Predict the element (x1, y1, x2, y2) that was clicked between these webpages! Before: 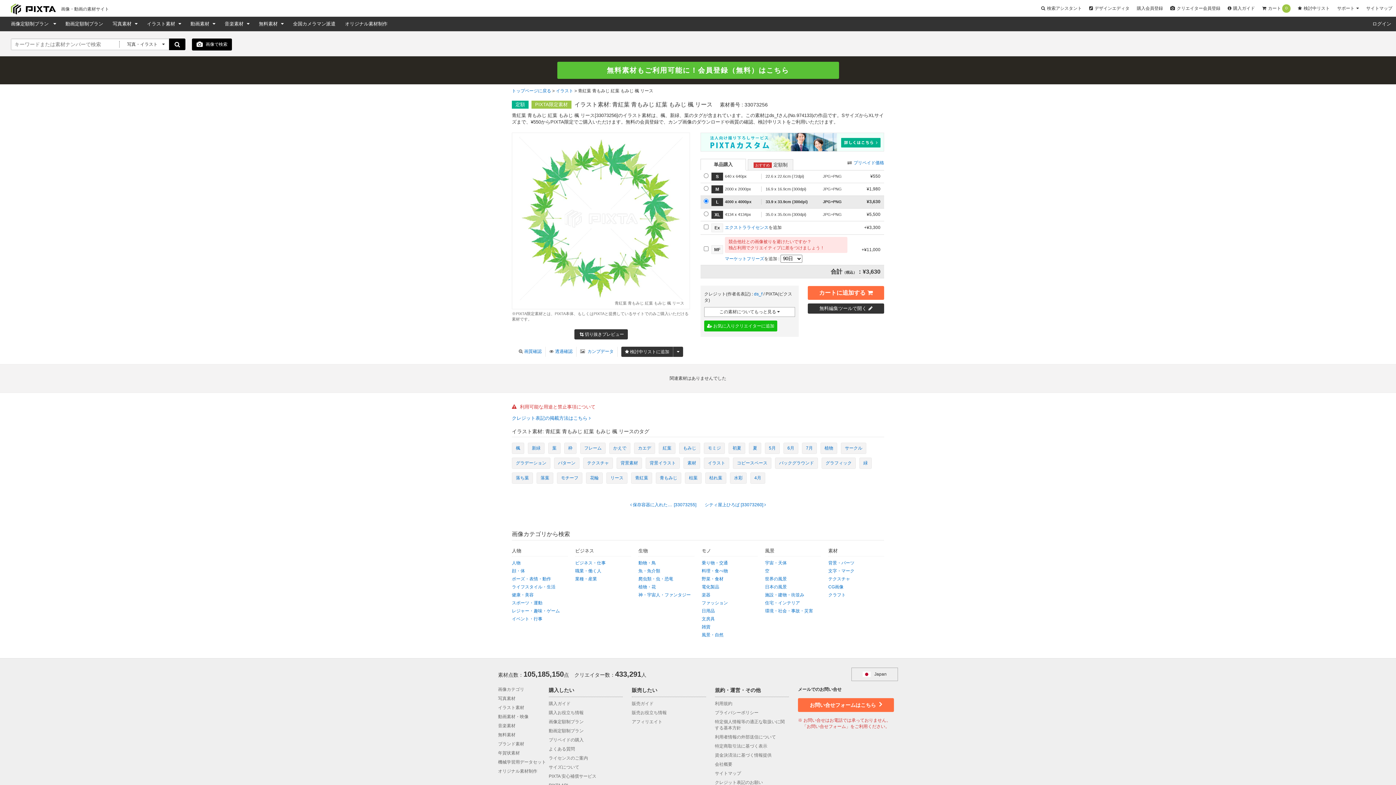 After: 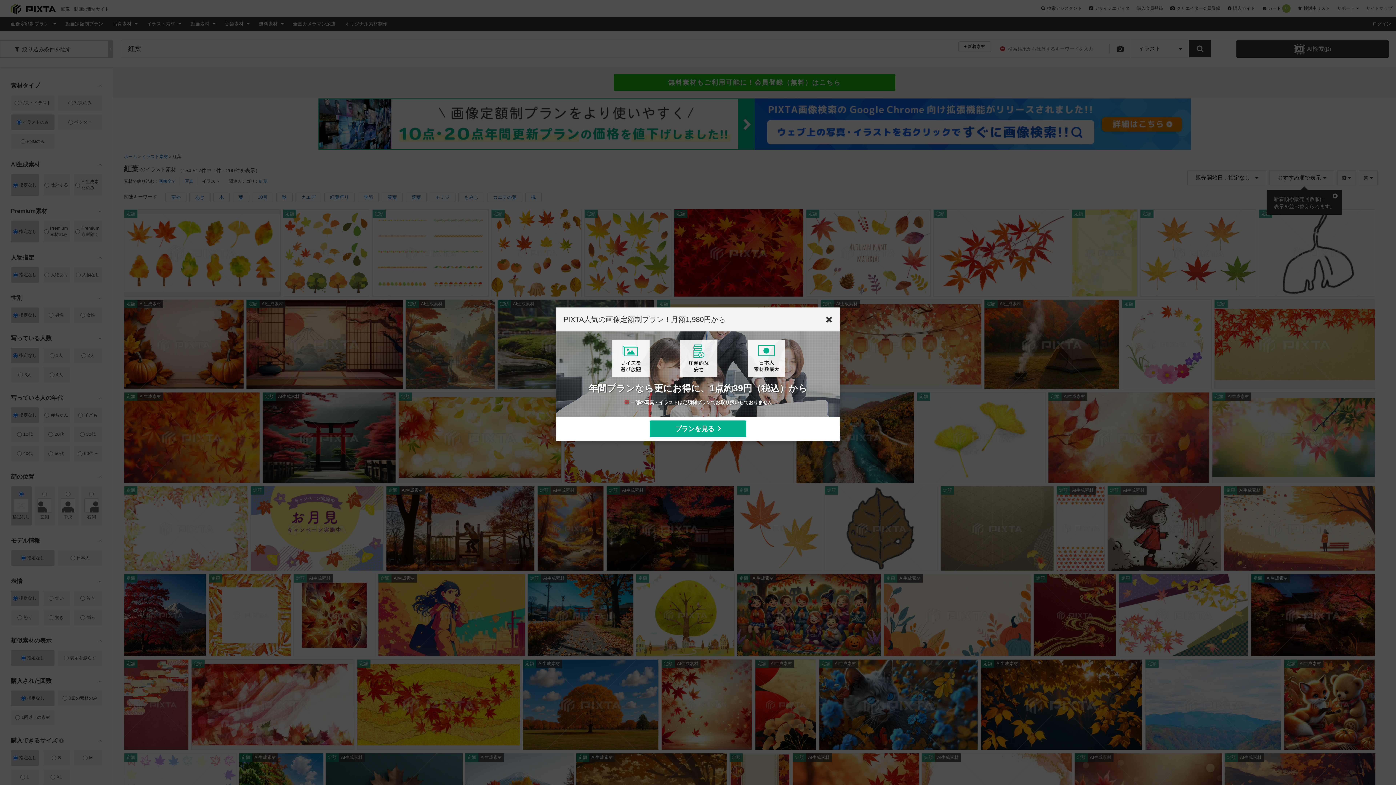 Action: bbox: (658, 442, 675, 454) label: 紅葉